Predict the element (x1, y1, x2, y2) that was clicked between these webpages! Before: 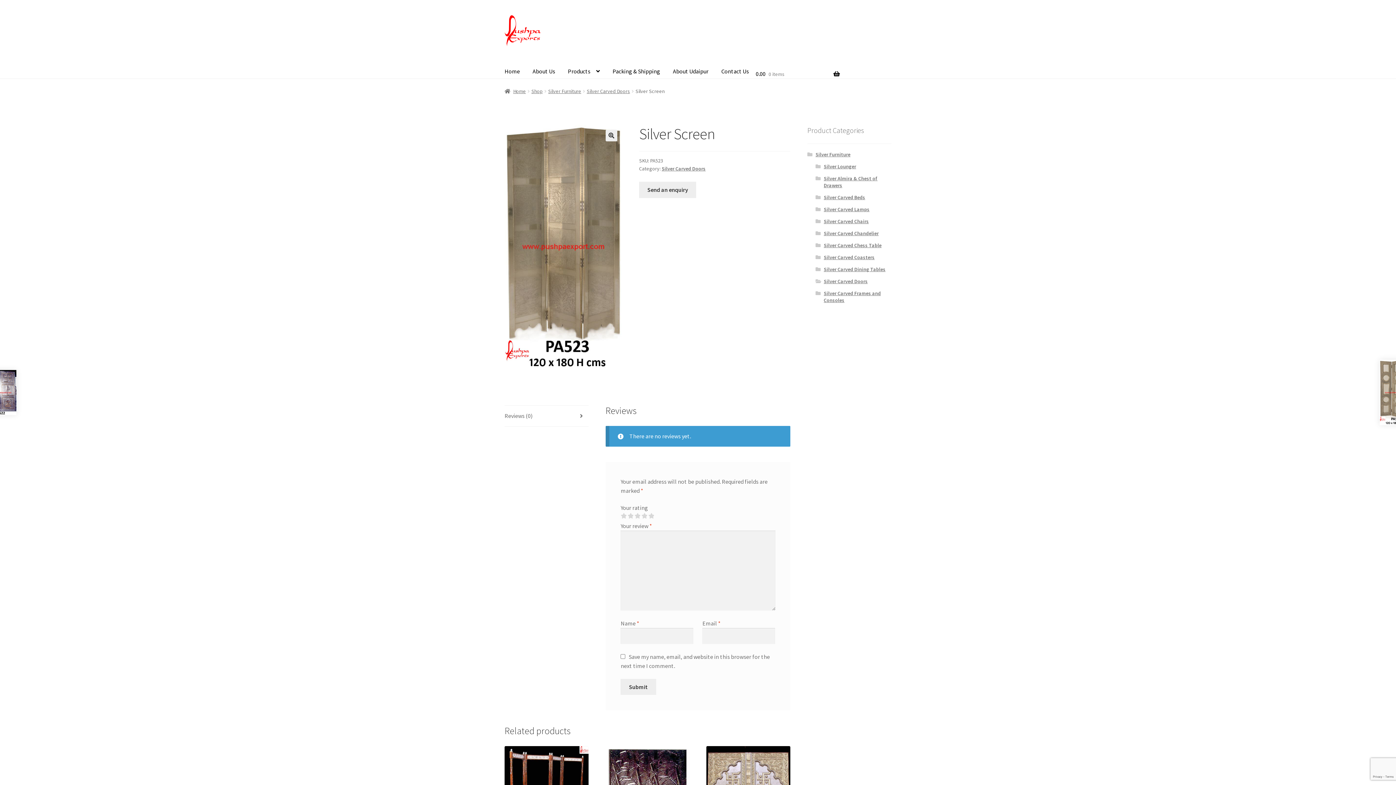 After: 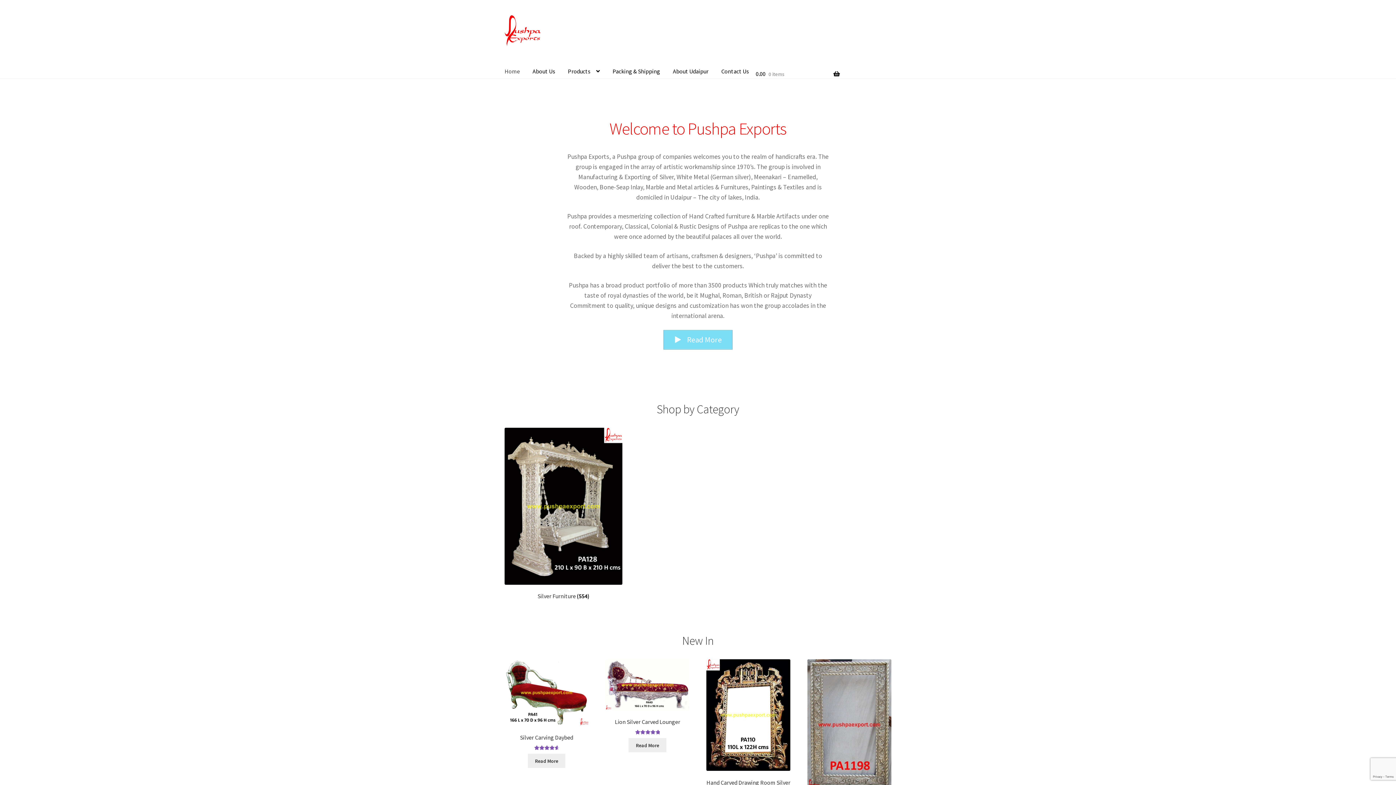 Action: bbox: (504, 15, 790, 46)